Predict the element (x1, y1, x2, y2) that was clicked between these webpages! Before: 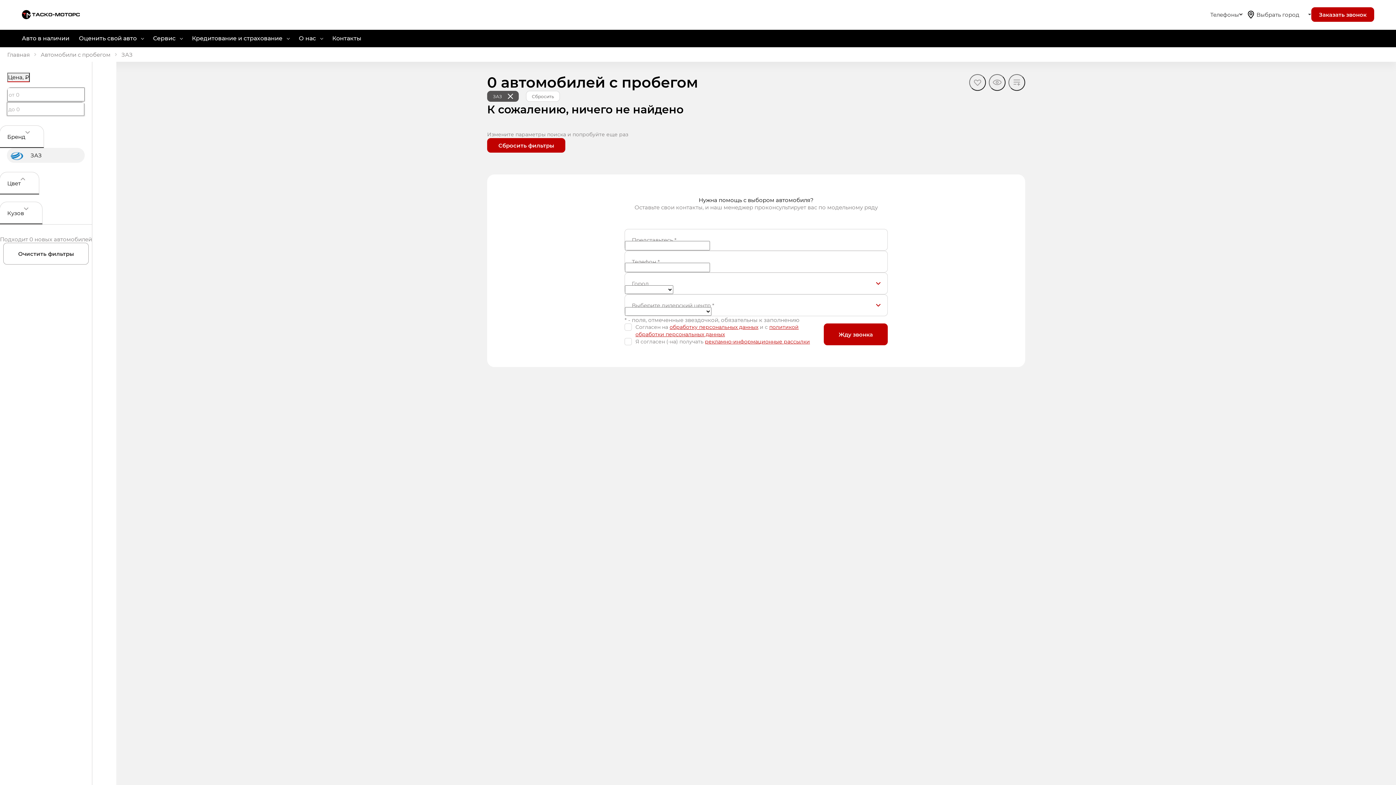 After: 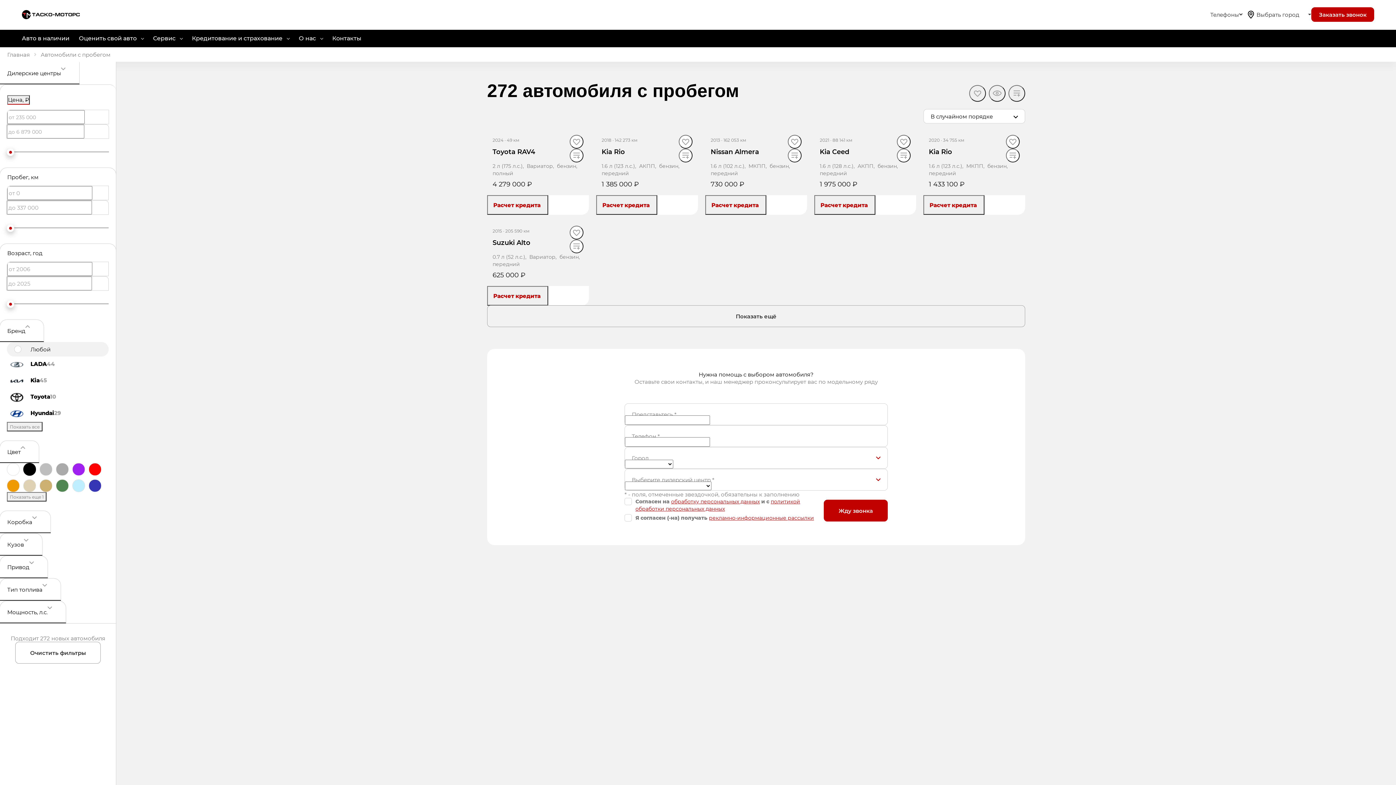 Action: label: Авто в наличии bbox: (21, 34, 69, 41)